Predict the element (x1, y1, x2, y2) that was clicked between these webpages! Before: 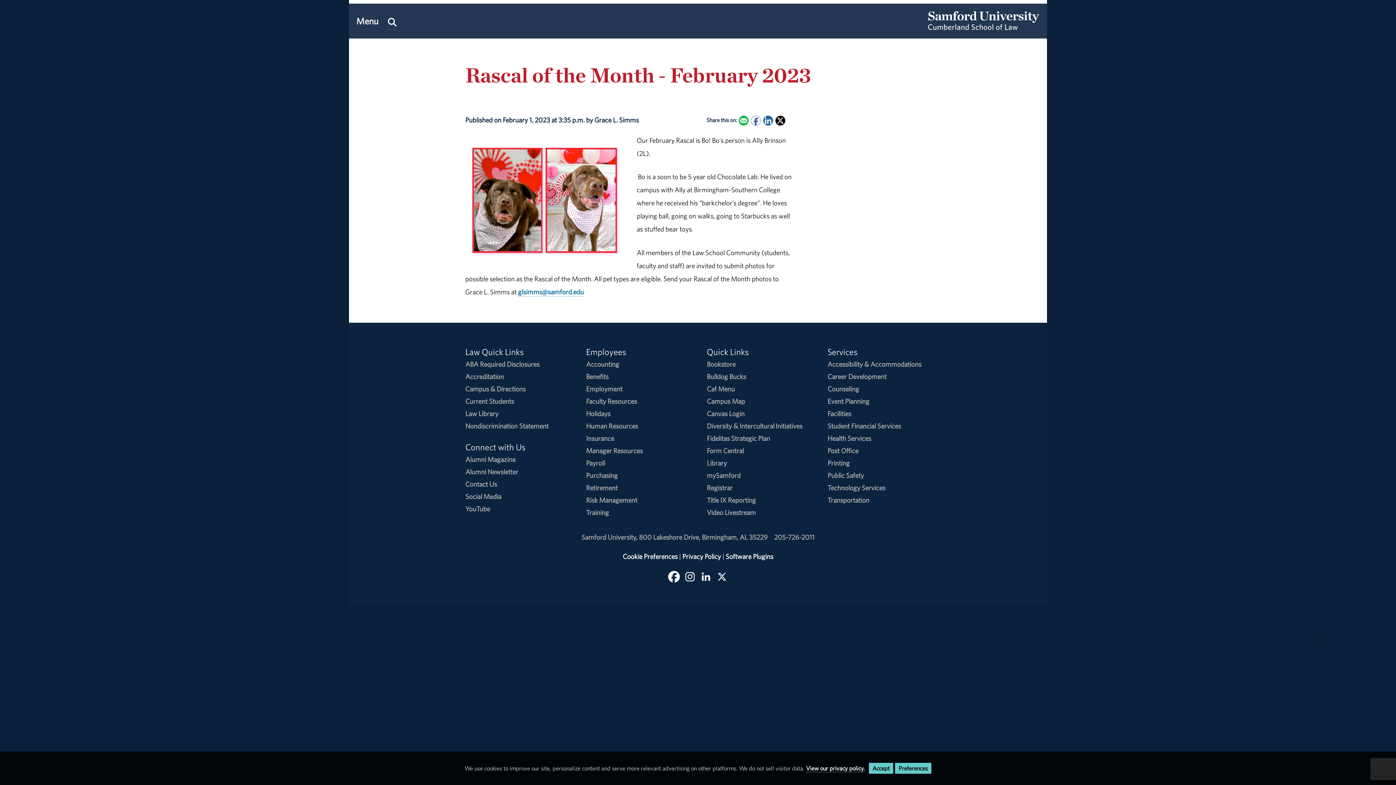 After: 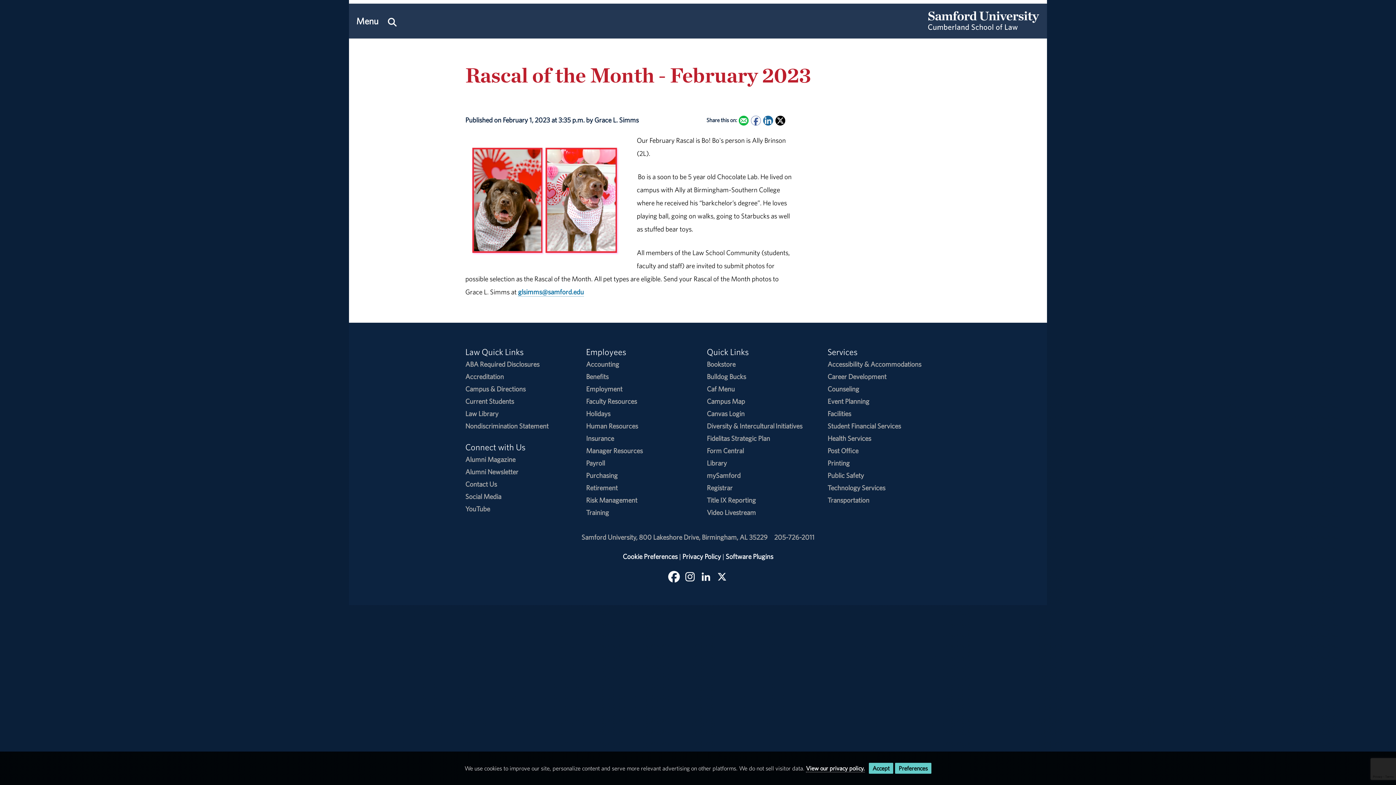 Action: bbox: (518, 287, 584, 296) label: glsimms@samford.edu